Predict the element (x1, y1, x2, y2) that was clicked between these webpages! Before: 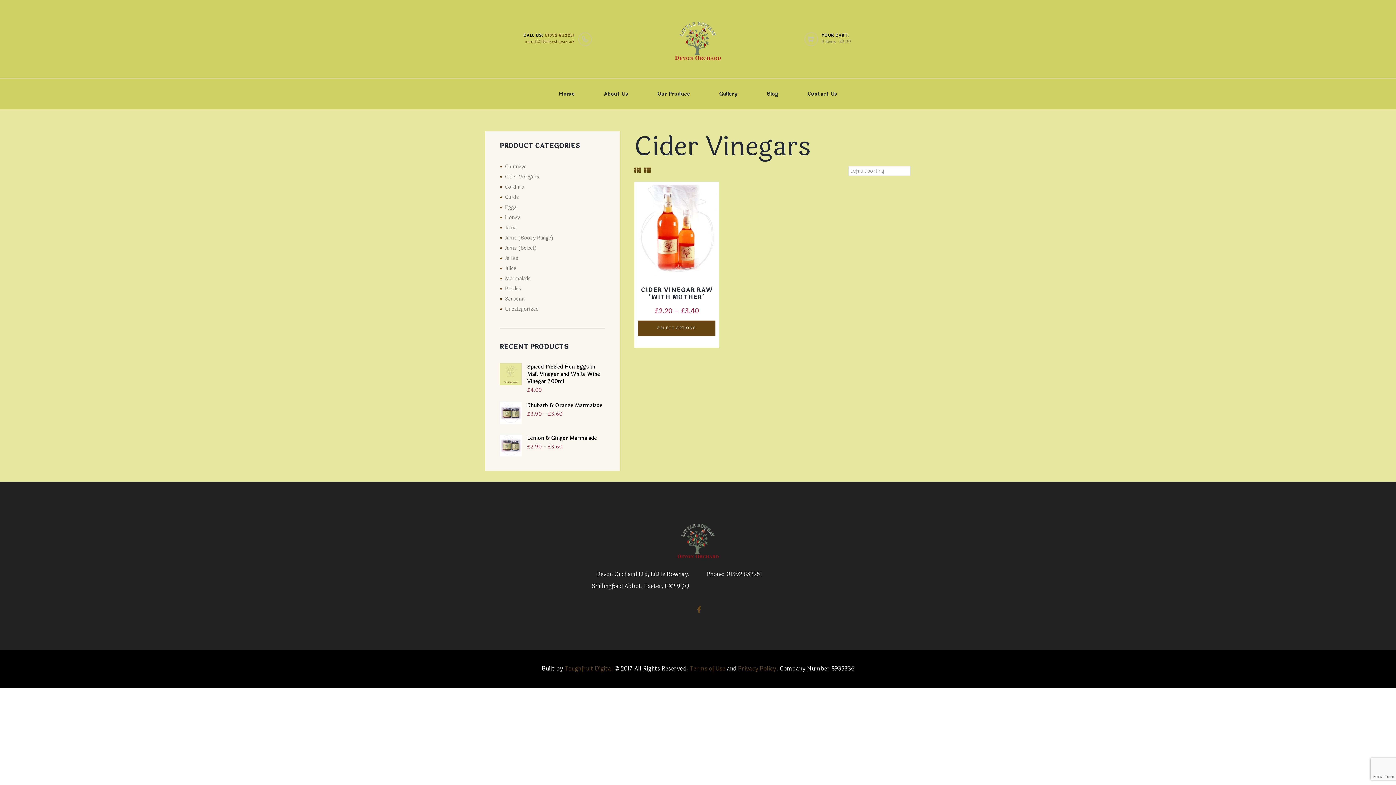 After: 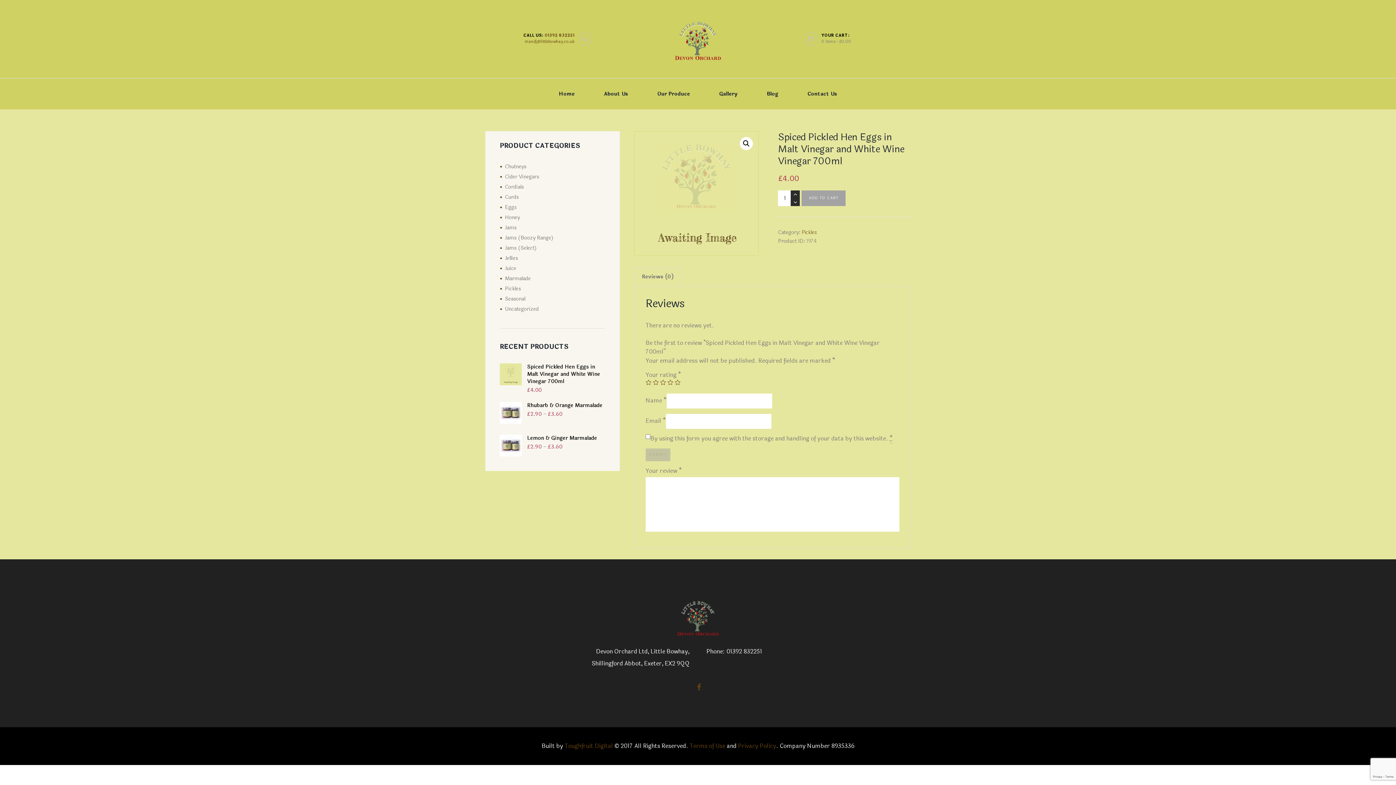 Action: label: Spiced Pickled Hen Eggs in Malt Vinegar and White Wine Vinegar 700ml bbox: (499, 363, 605, 385)